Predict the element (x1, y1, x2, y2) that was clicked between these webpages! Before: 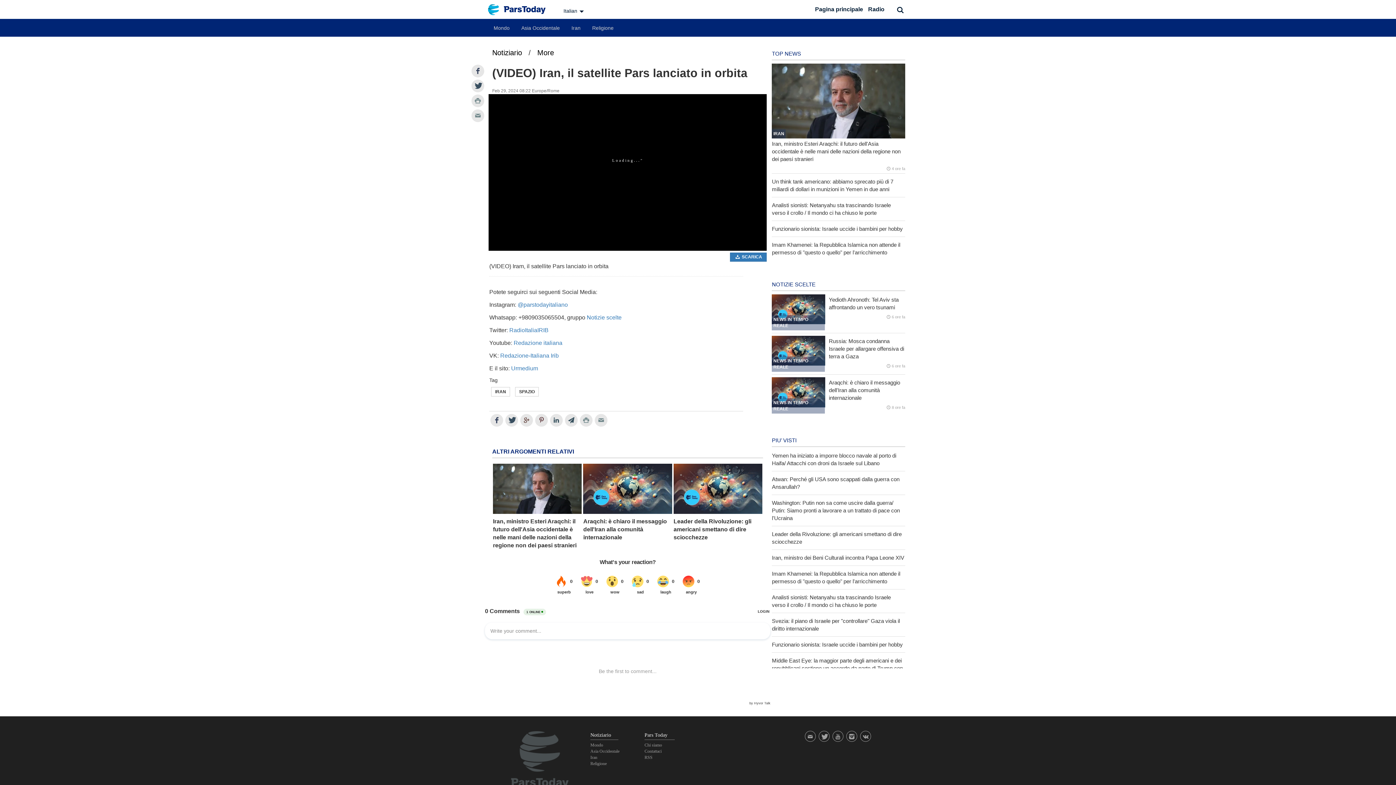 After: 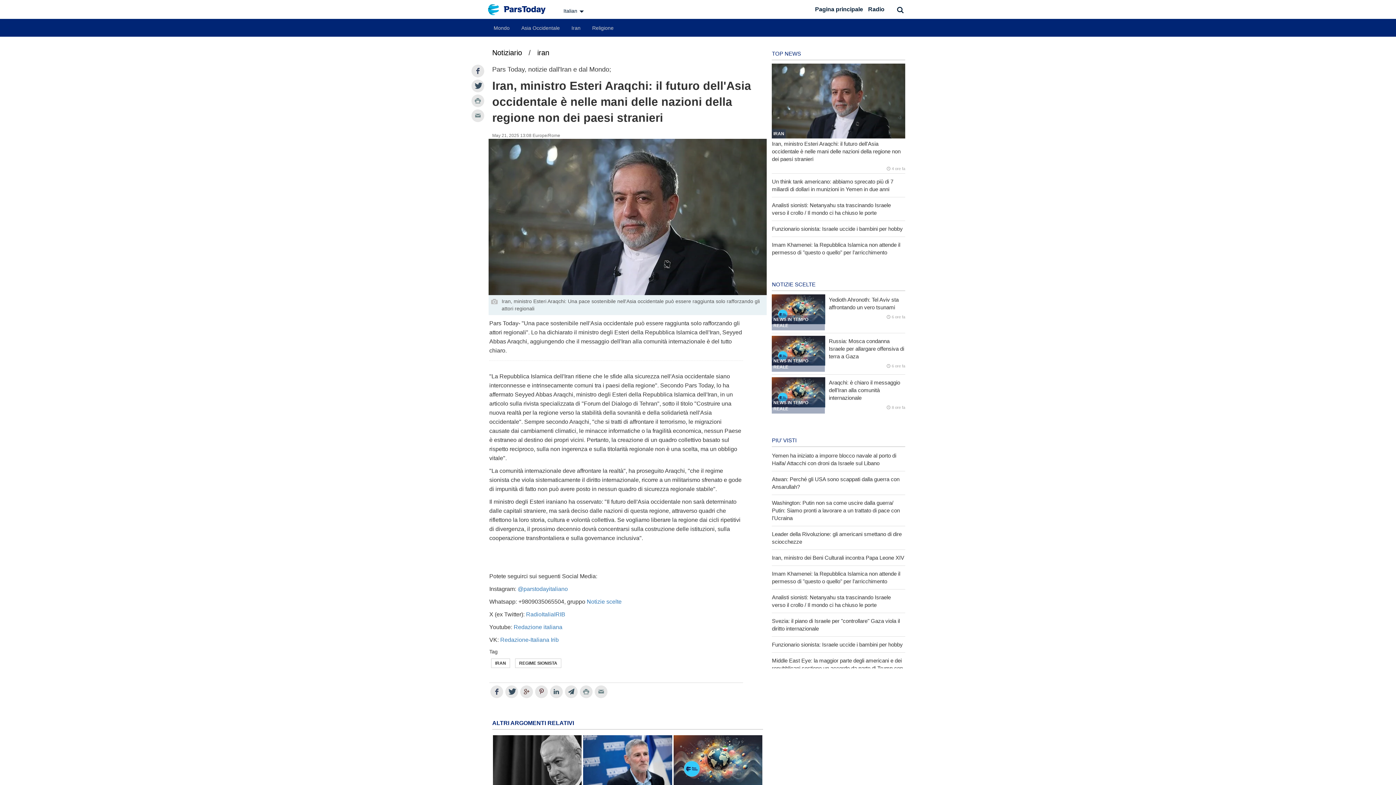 Action: label: Iran, ministro Esteri Araqchi: il futuro dell'Asia occidentale è nelle mani delle nazioni della regione non dei paesi stranieri bbox: (493, 517, 581, 549)